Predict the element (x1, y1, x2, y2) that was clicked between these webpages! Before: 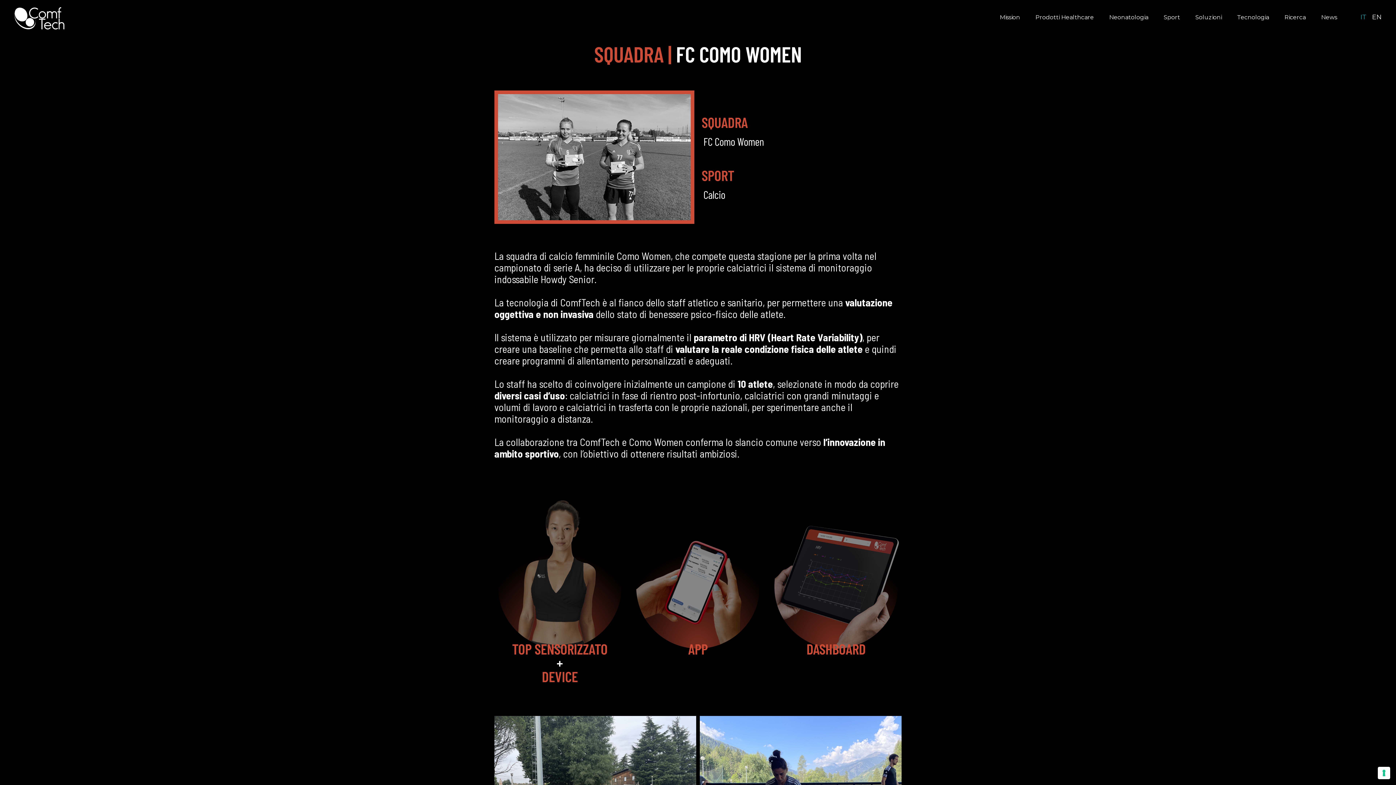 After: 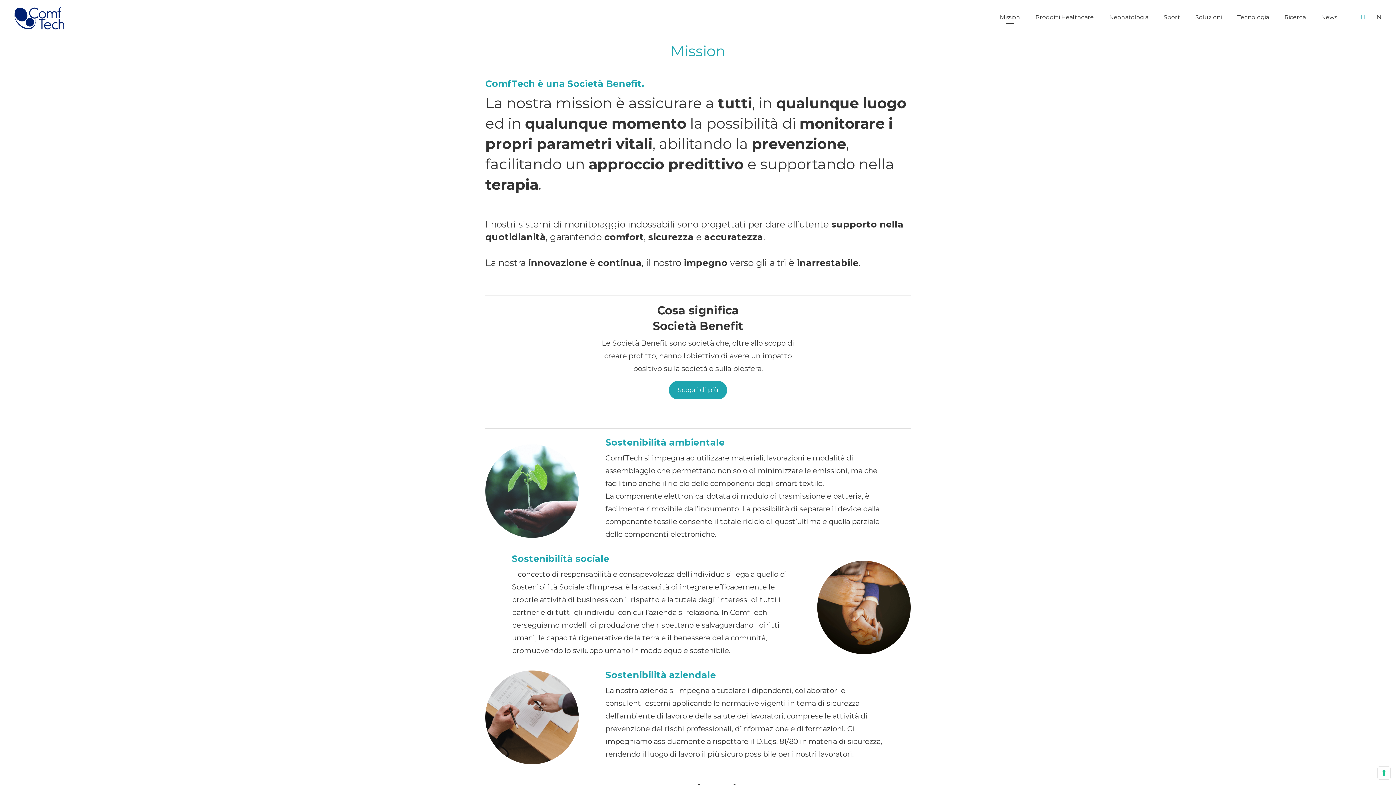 Action: bbox: (999, 13, 1020, 20) label: Mission